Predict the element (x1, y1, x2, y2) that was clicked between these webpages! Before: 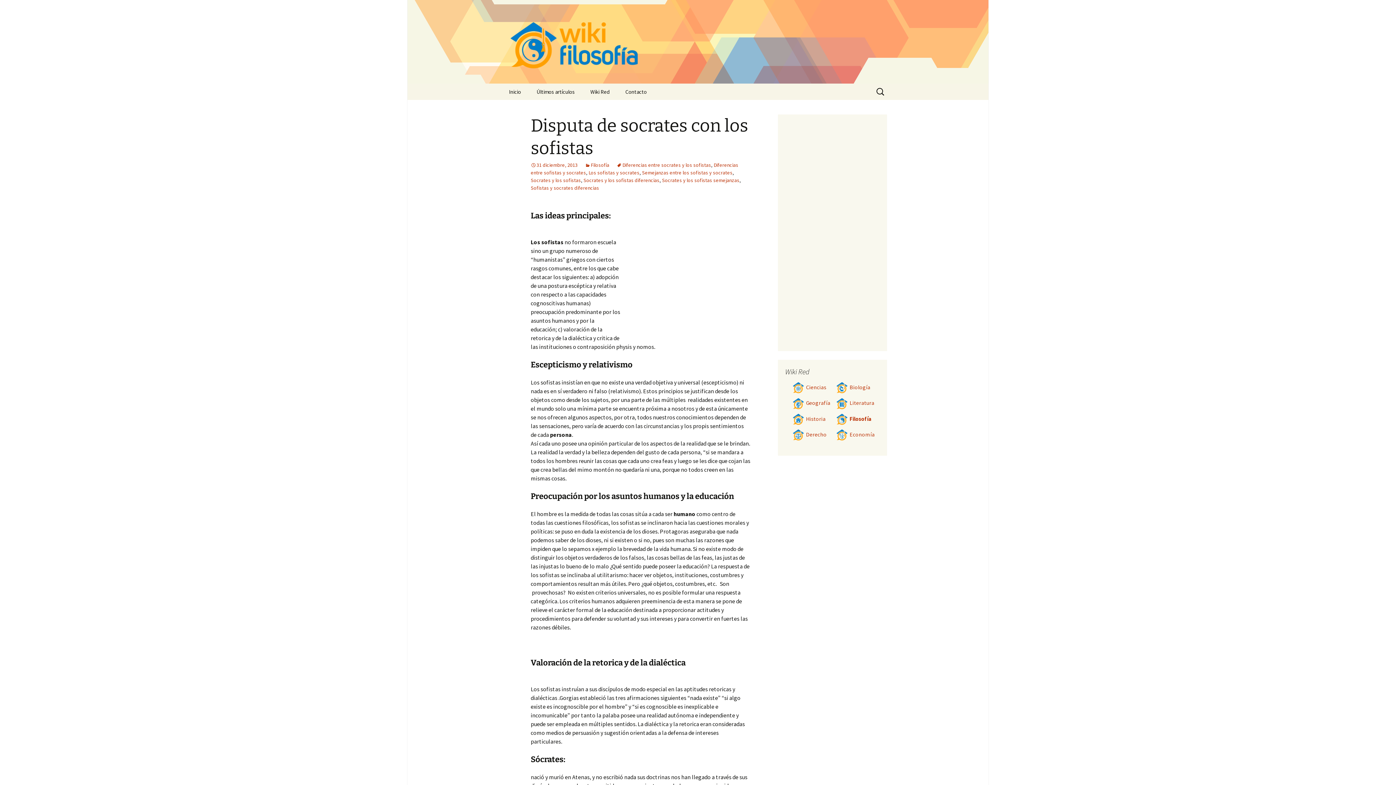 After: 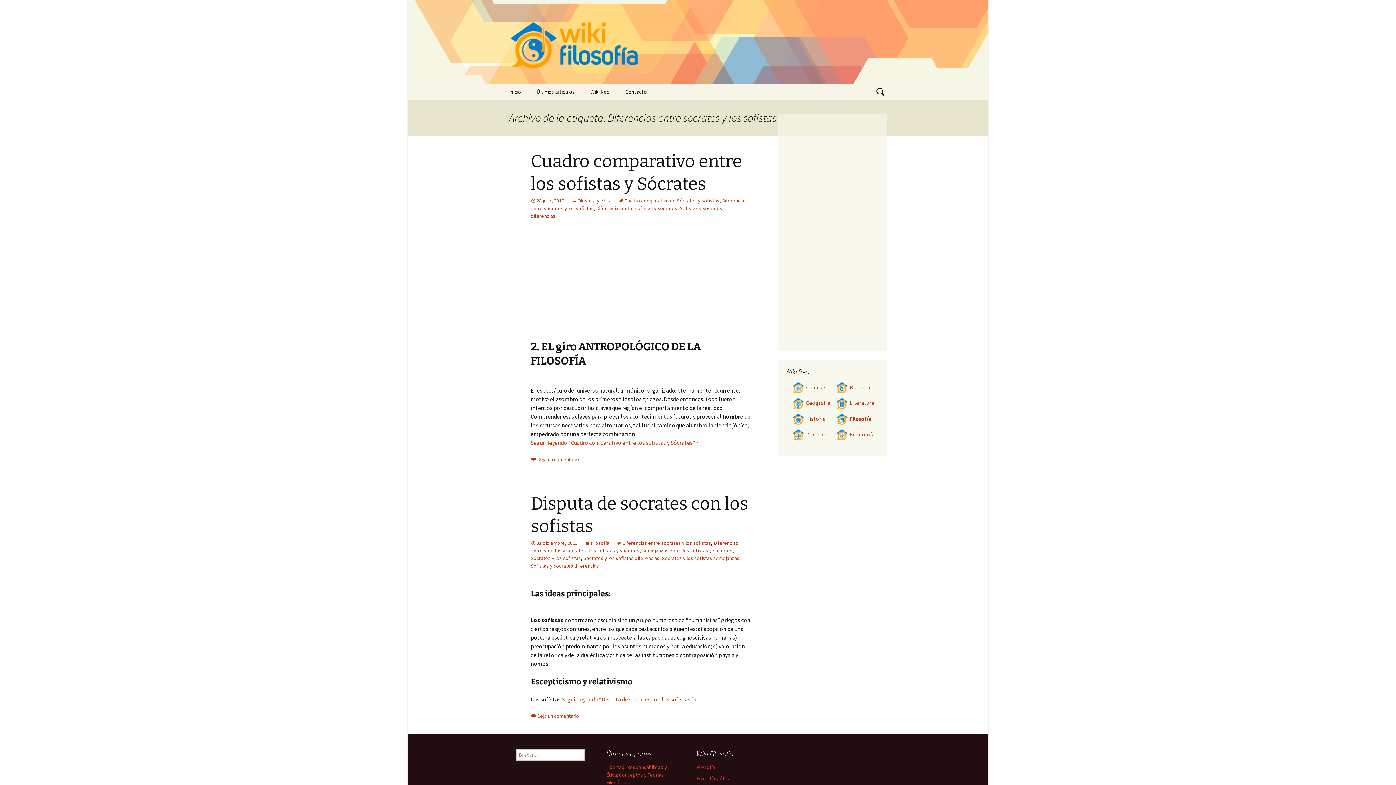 Action: label: Diferencias entre socrates y los sofistas bbox: (616, 161, 711, 168)